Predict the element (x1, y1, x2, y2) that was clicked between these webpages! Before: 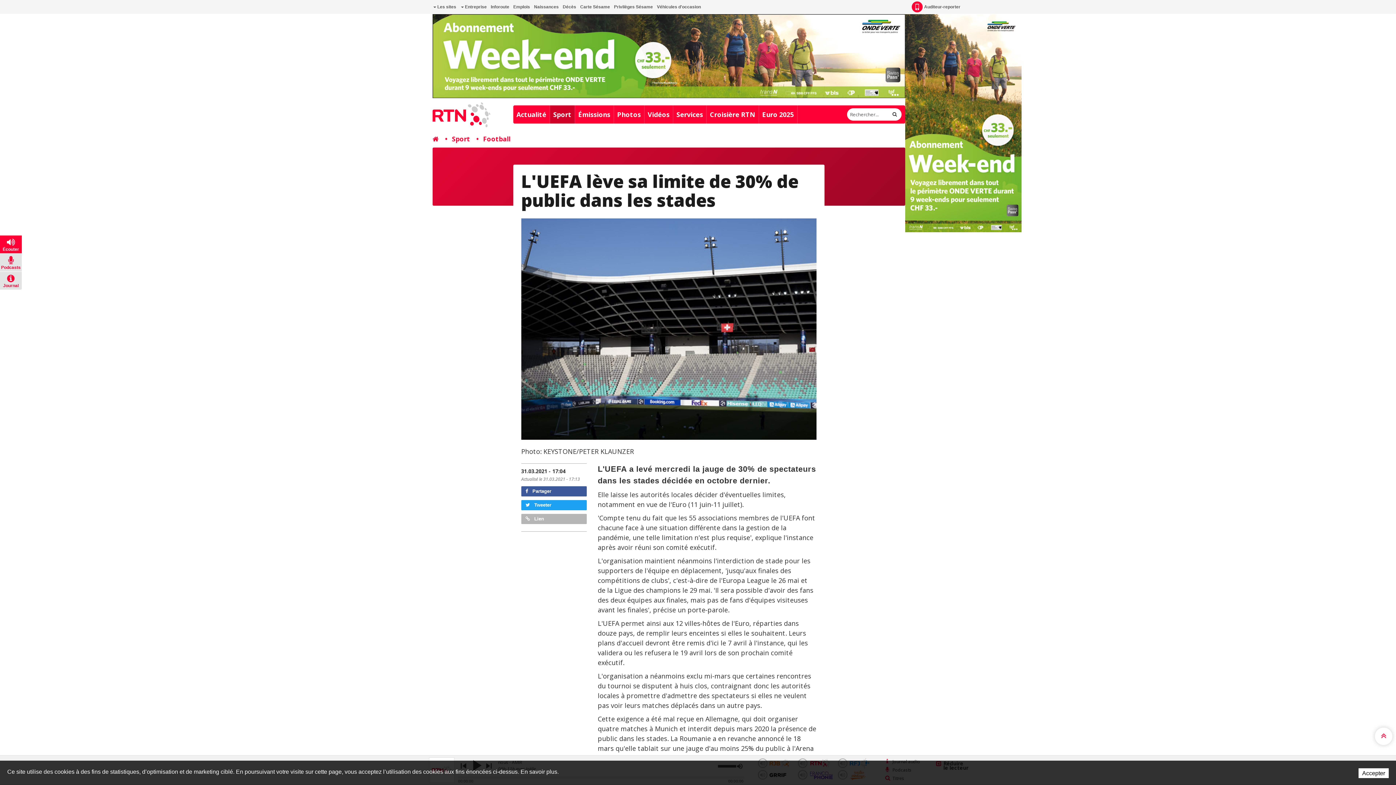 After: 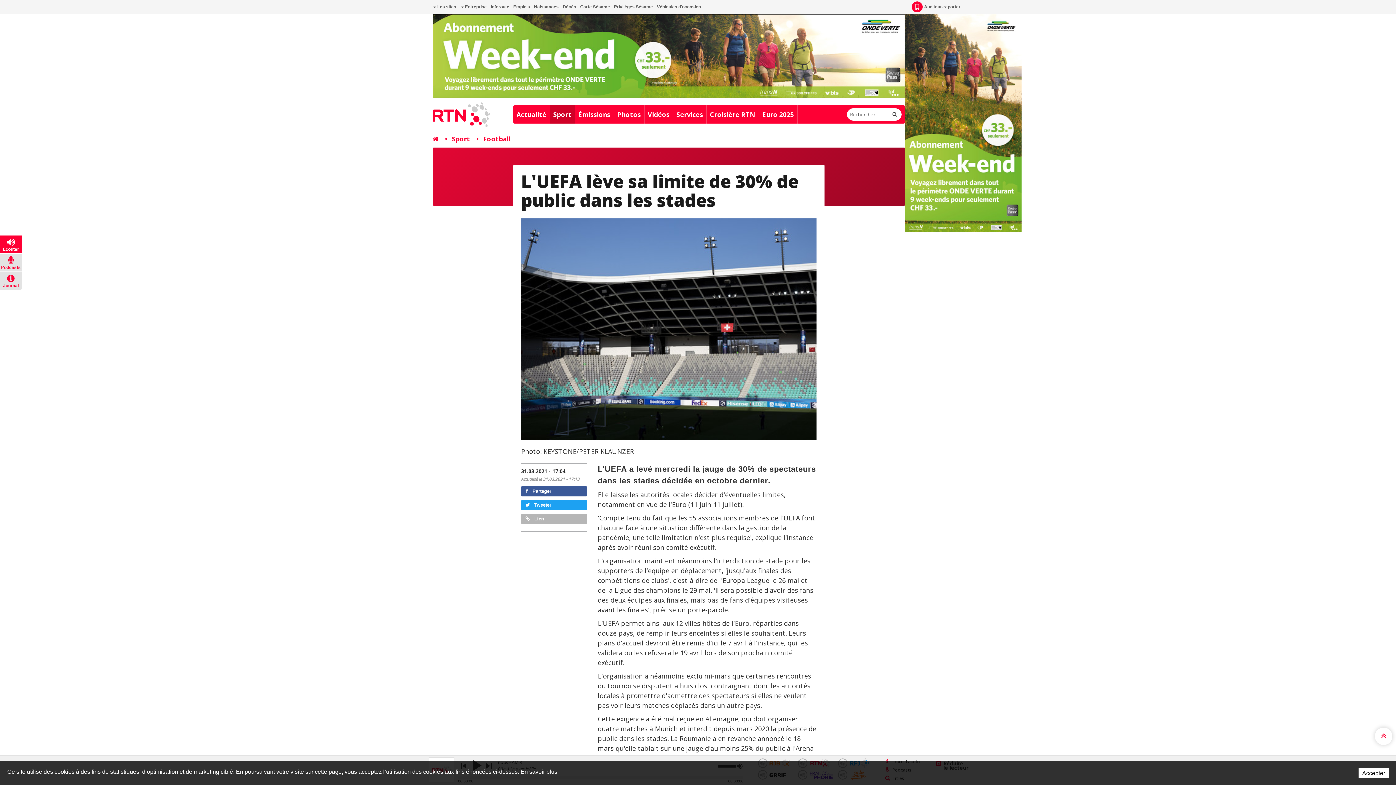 Action: label:  Partager bbox: (521, 486, 587, 496)